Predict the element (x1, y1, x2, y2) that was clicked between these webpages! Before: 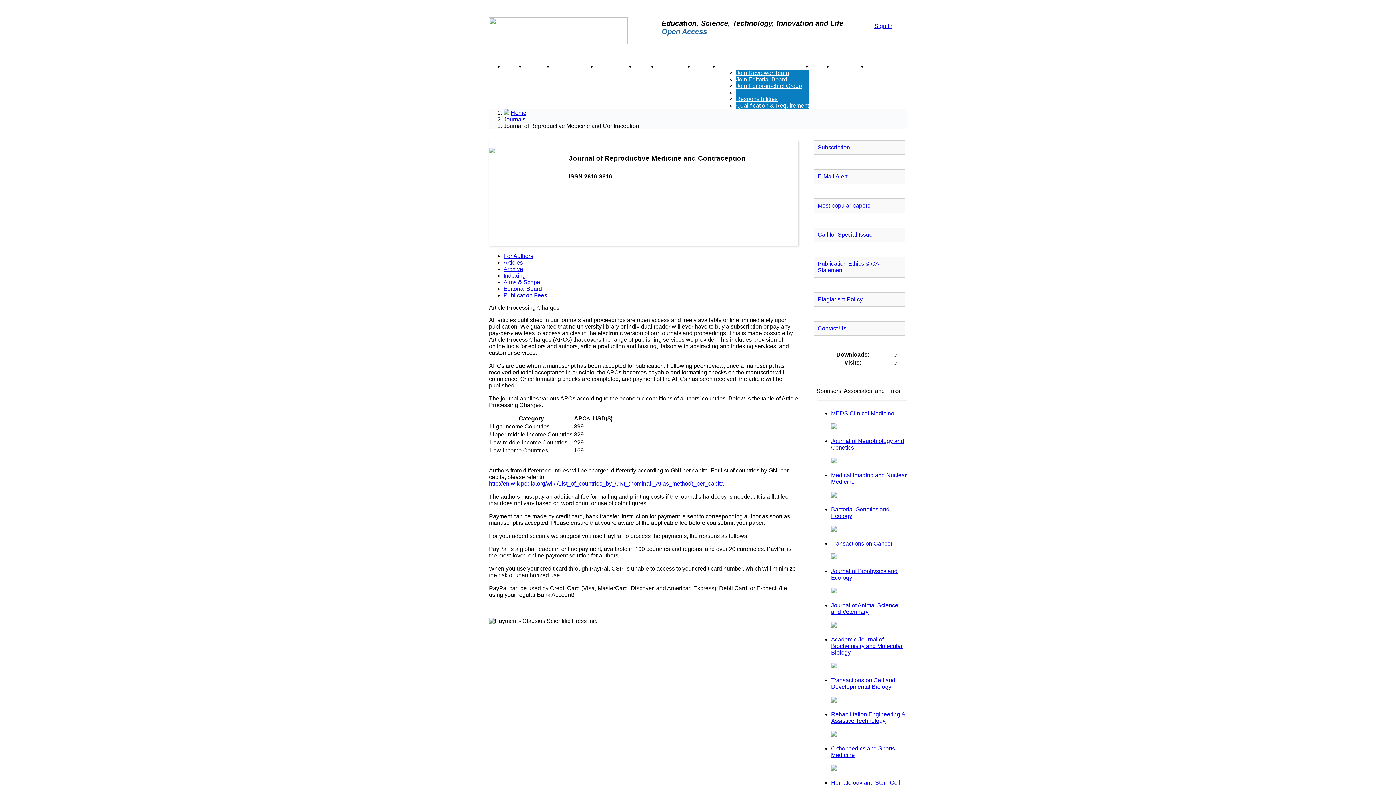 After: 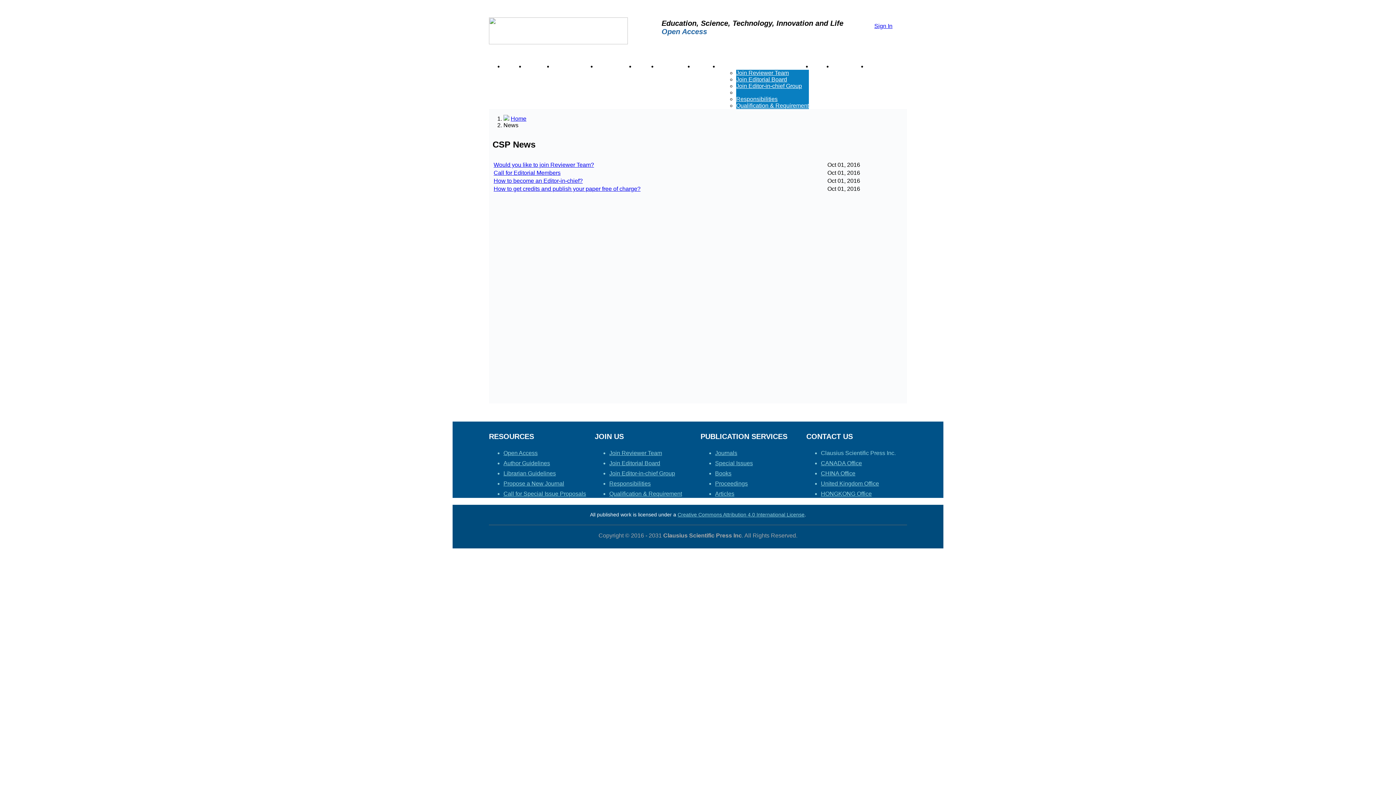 Action: bbox: (814, 63, 829, 69) label: News